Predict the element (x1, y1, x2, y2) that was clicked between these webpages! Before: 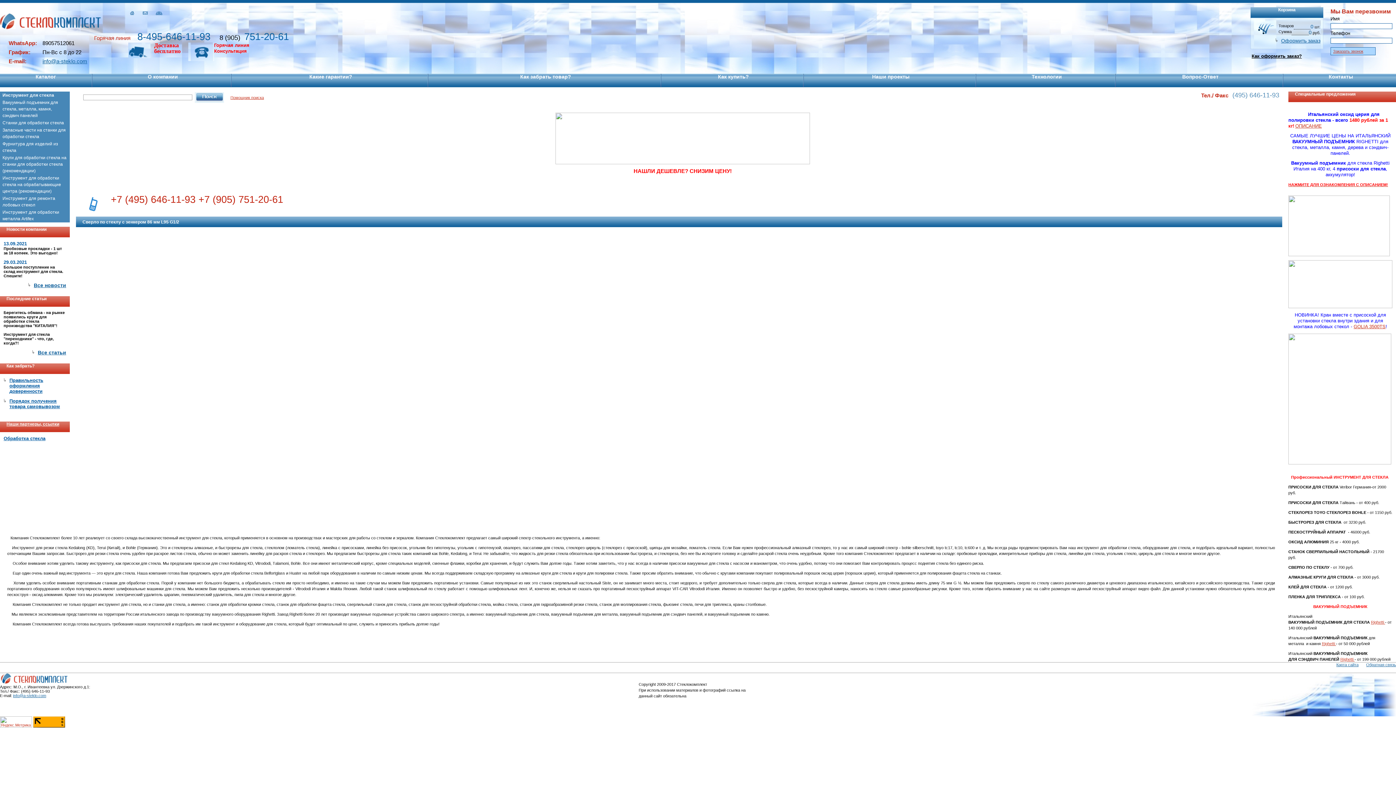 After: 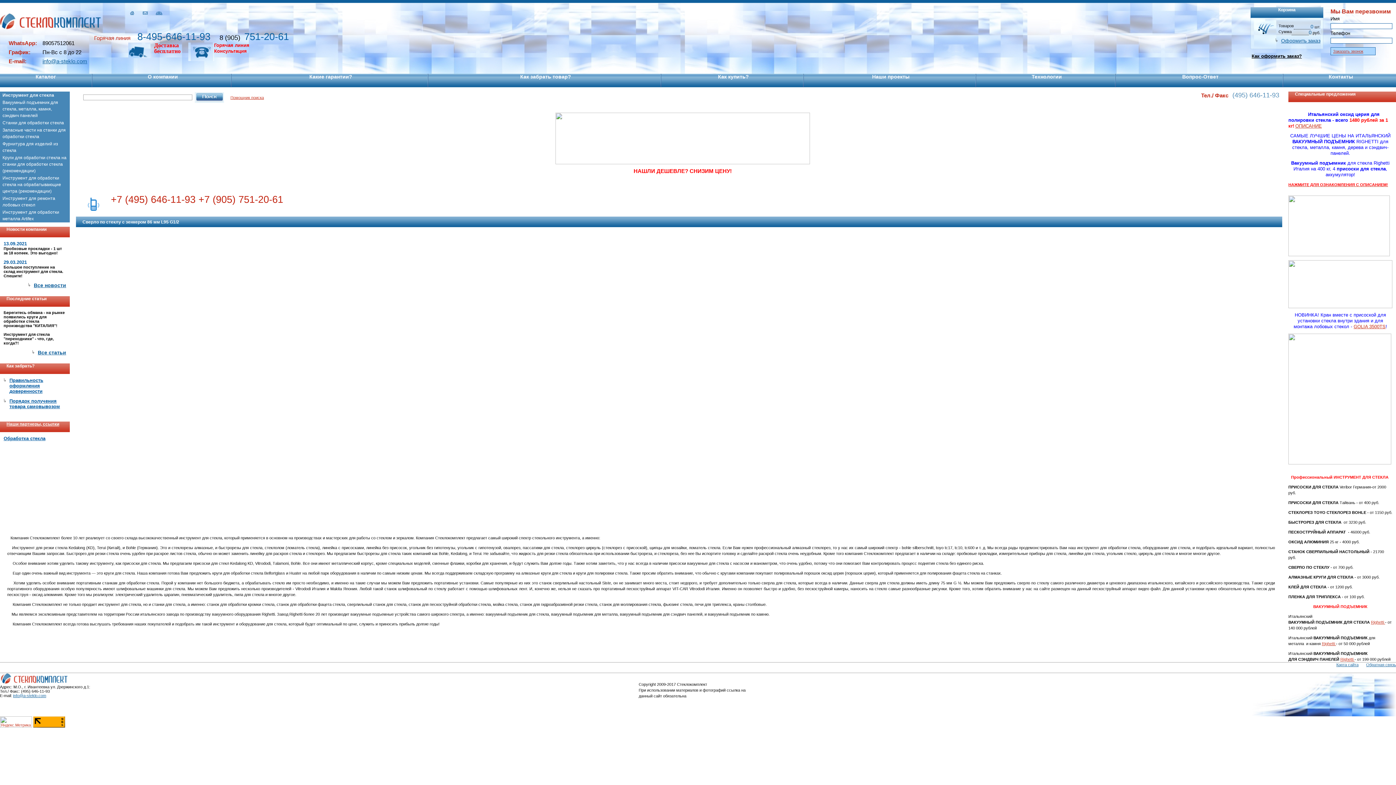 Action: bbox: (1366, 662, 1396, 667) label: Обратная связь